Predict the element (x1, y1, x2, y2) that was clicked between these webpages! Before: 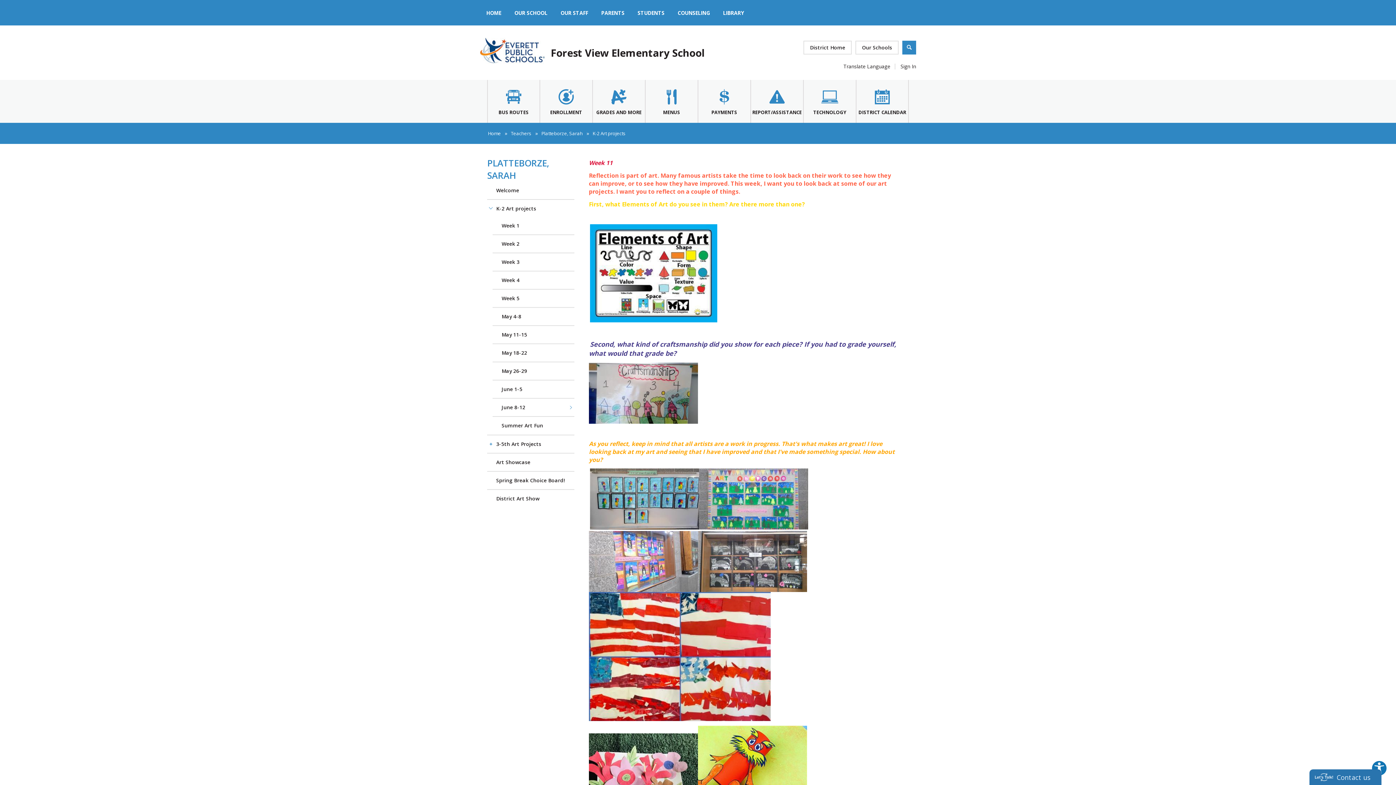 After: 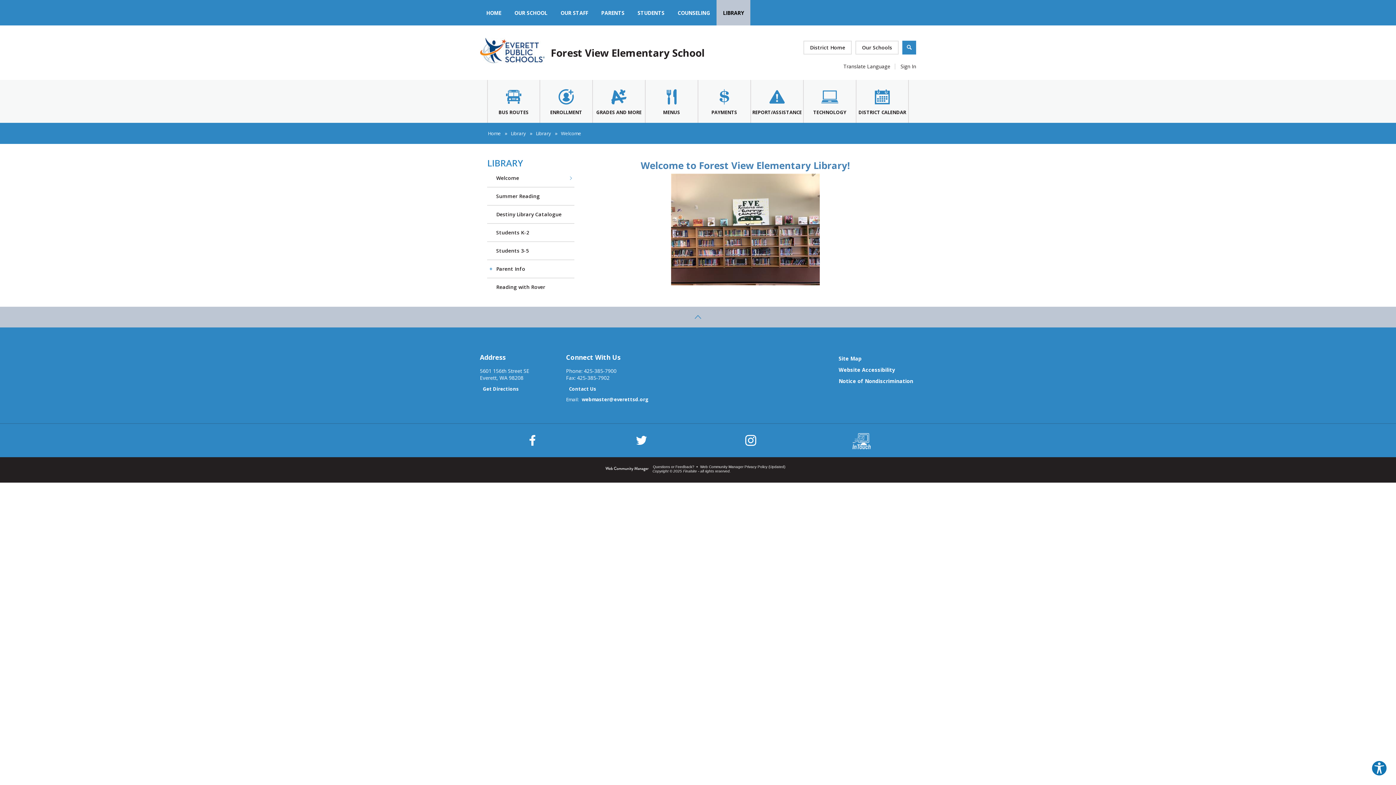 Action: bbox: (716, 0, 750, 25) label: LIBRARY